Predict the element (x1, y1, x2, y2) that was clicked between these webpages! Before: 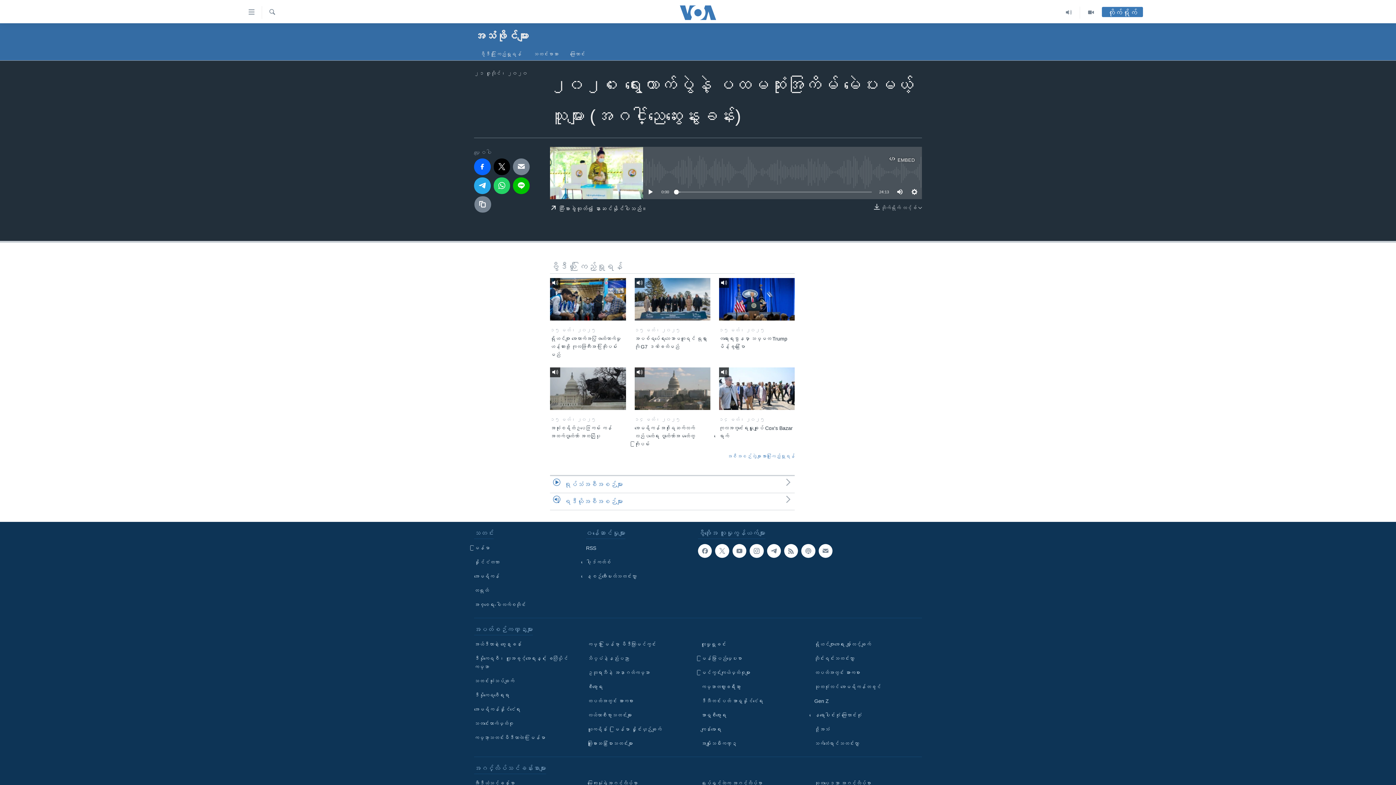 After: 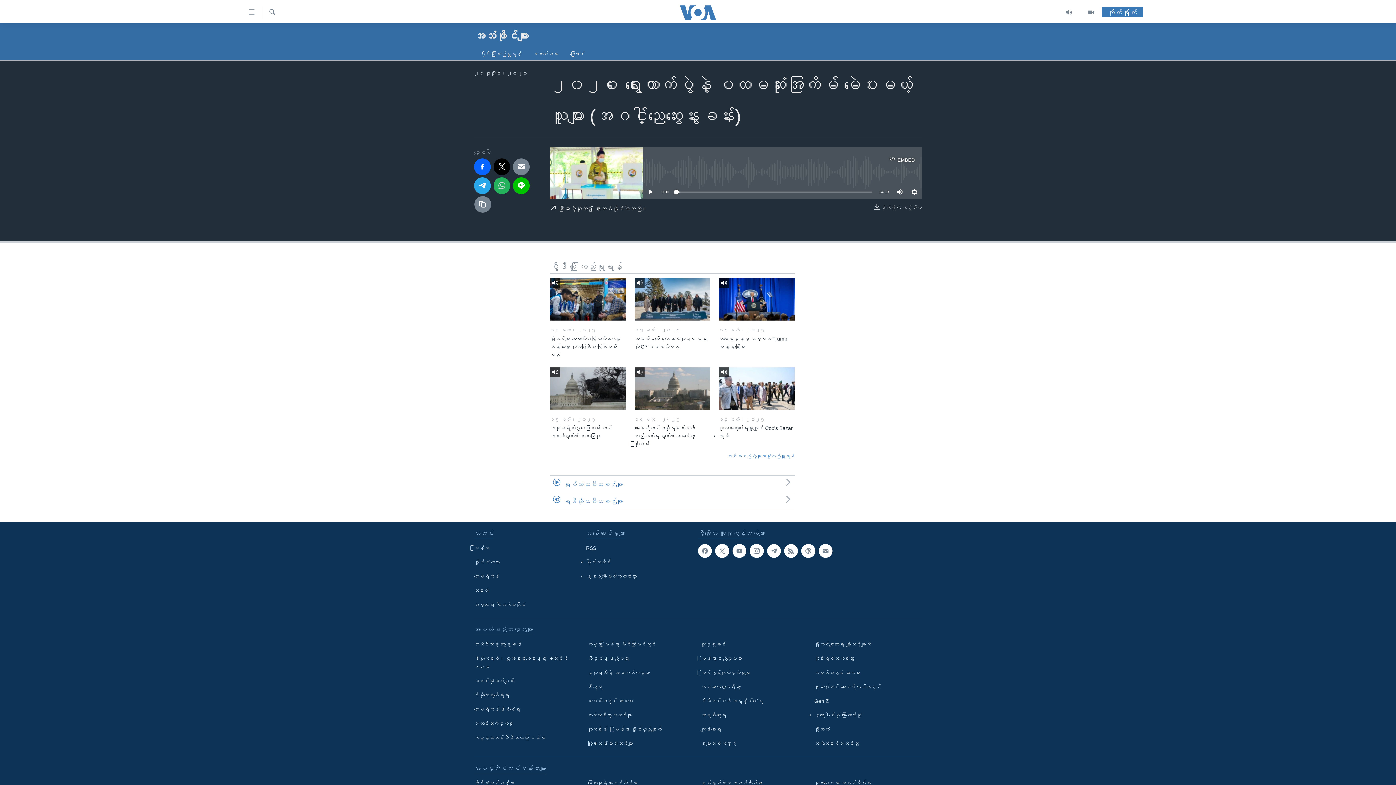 Action: bbox: (493, 177, 510, 194)